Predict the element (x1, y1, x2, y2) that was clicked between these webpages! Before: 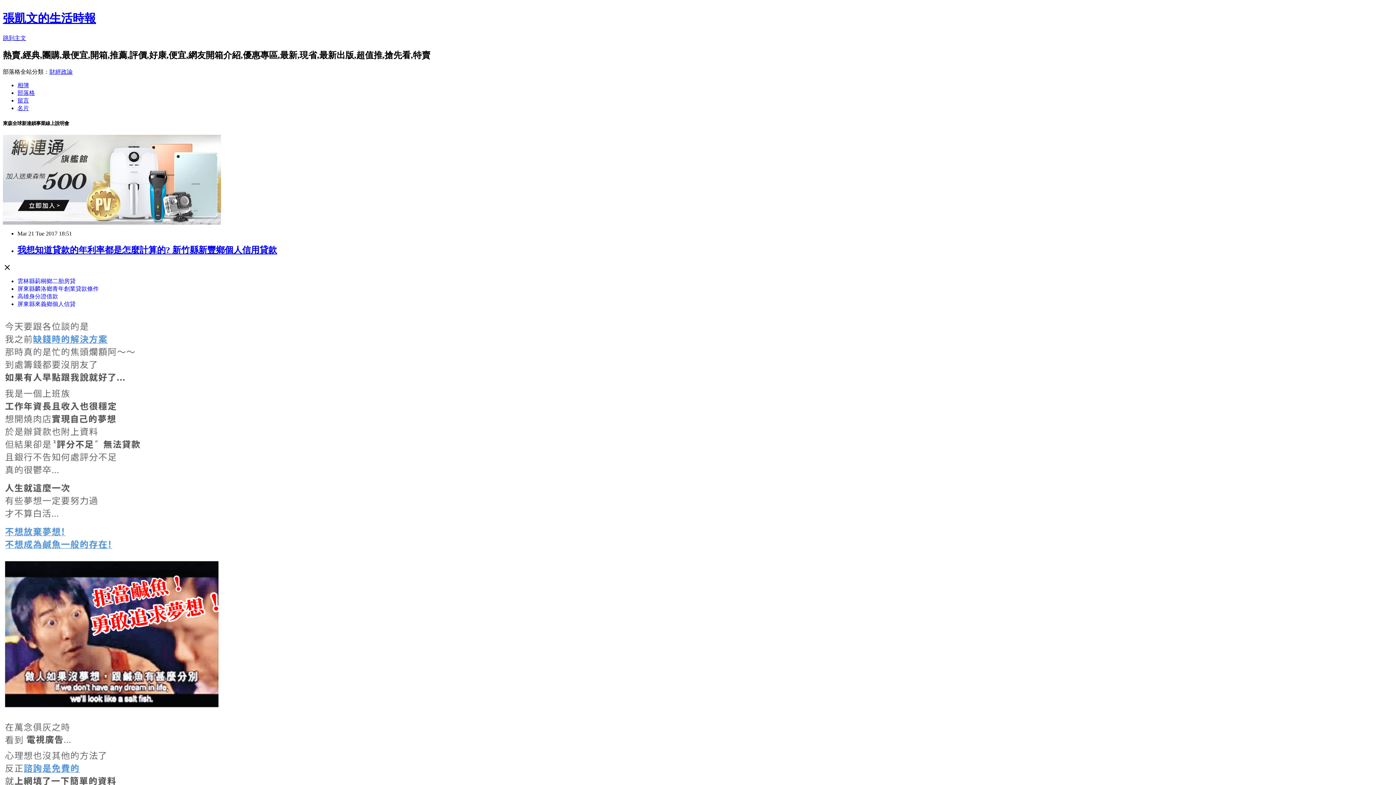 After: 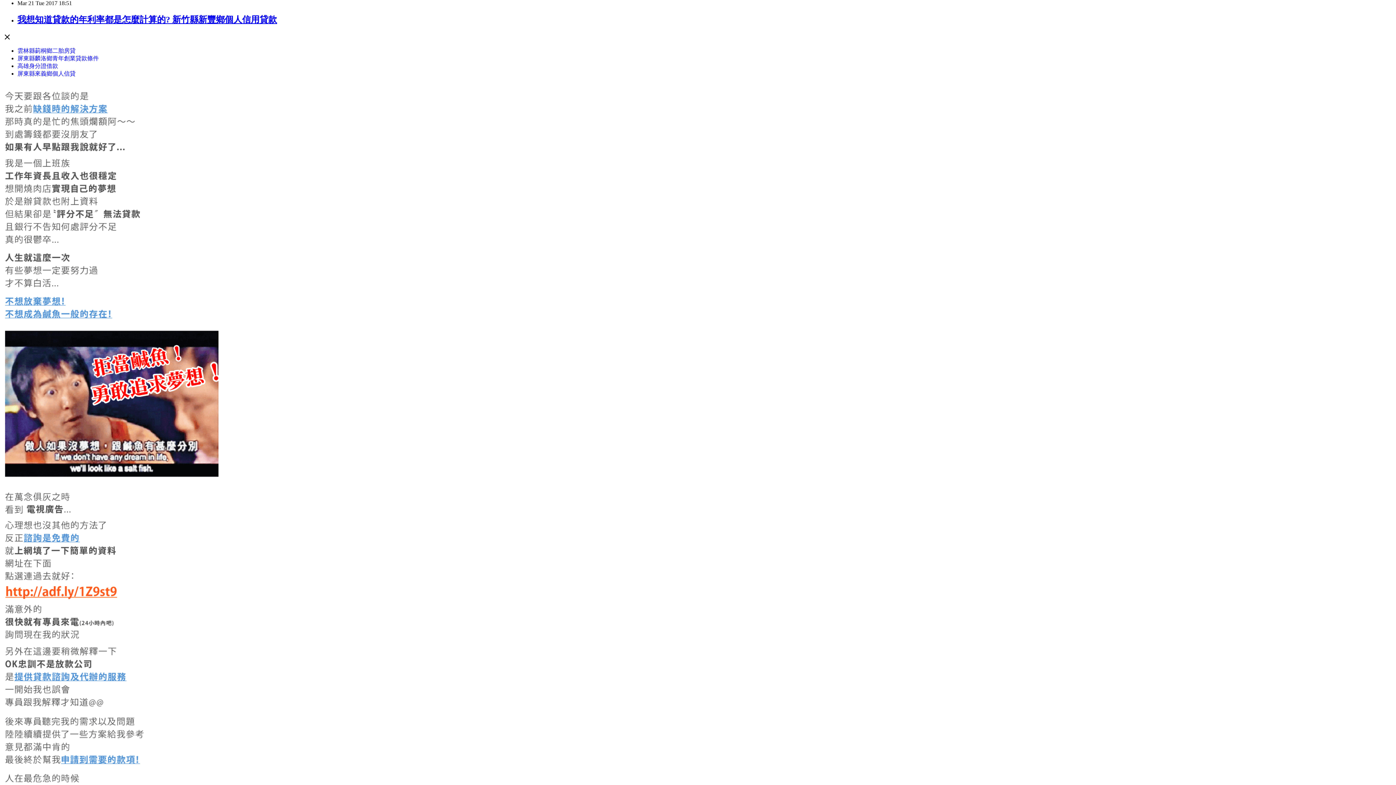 Action: bbox: (2, 34, 26, 41) label: 跳到主文